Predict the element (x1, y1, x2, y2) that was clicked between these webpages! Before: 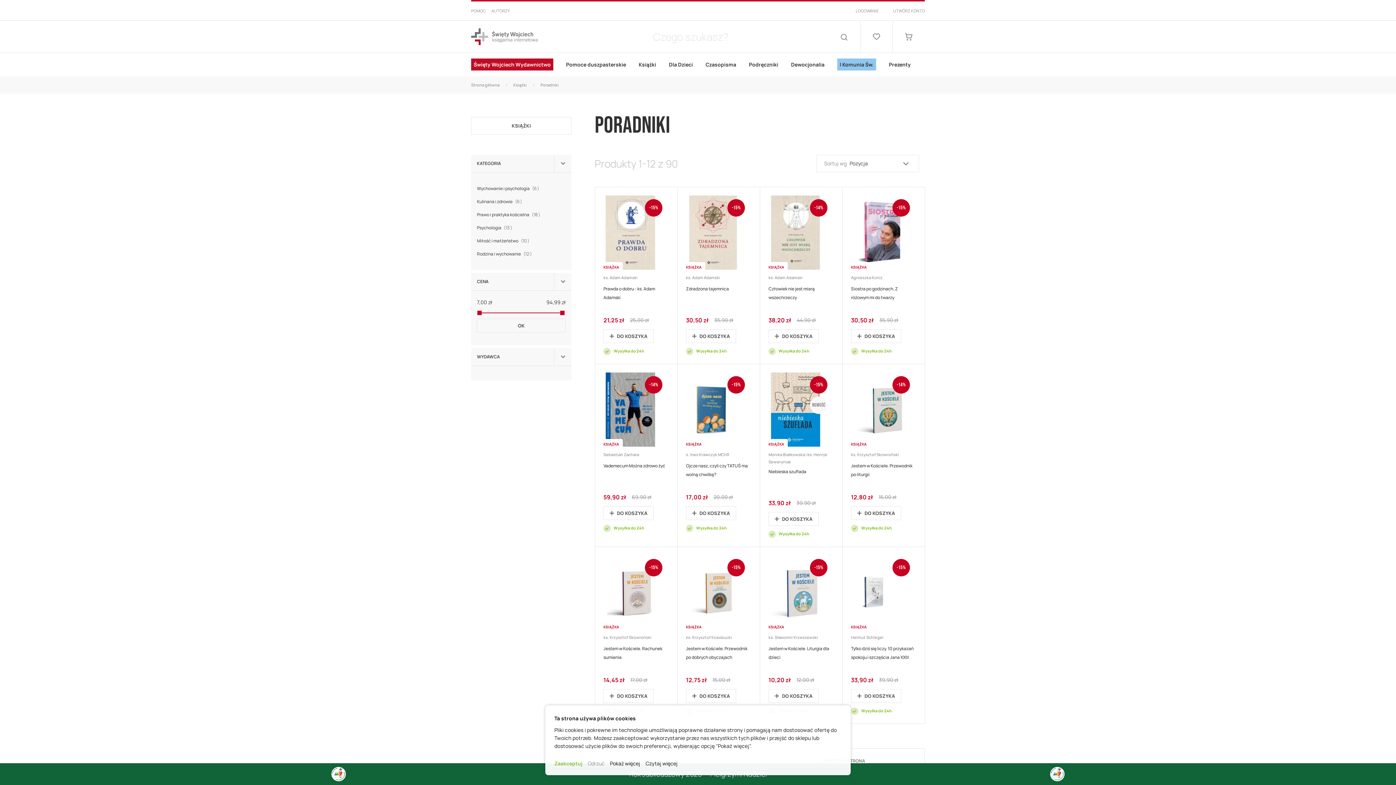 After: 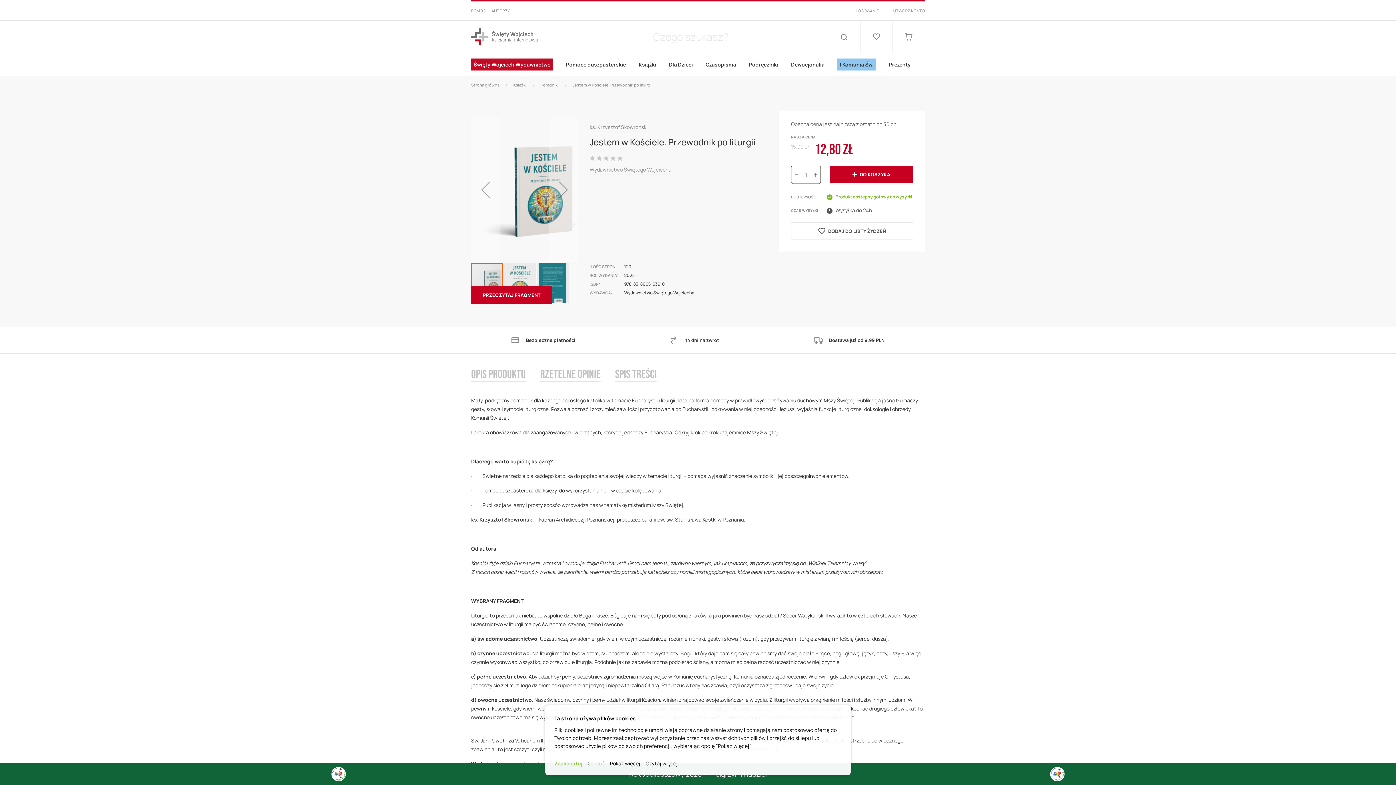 Action: label: -14%
KSIĄŻKA bbox: (851, 372, 916, 446)